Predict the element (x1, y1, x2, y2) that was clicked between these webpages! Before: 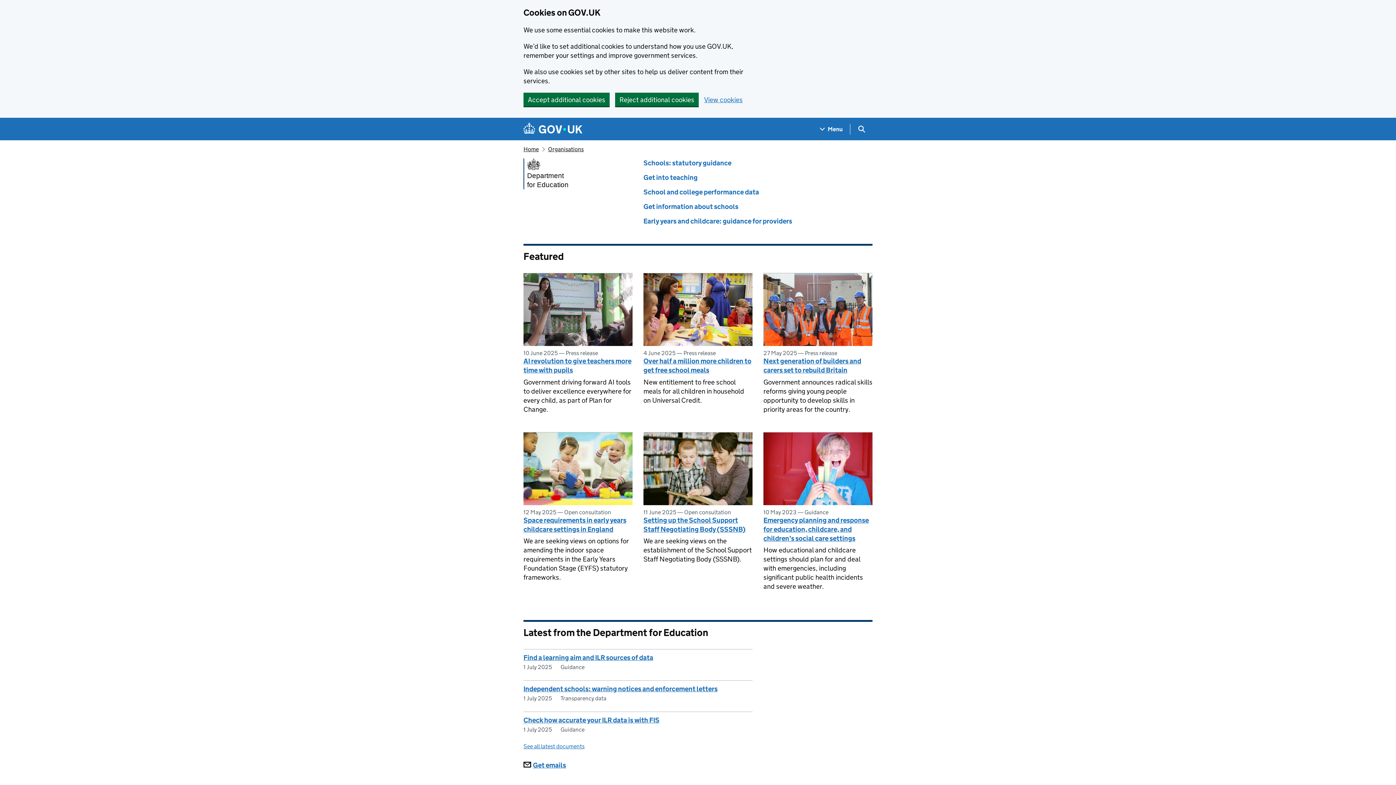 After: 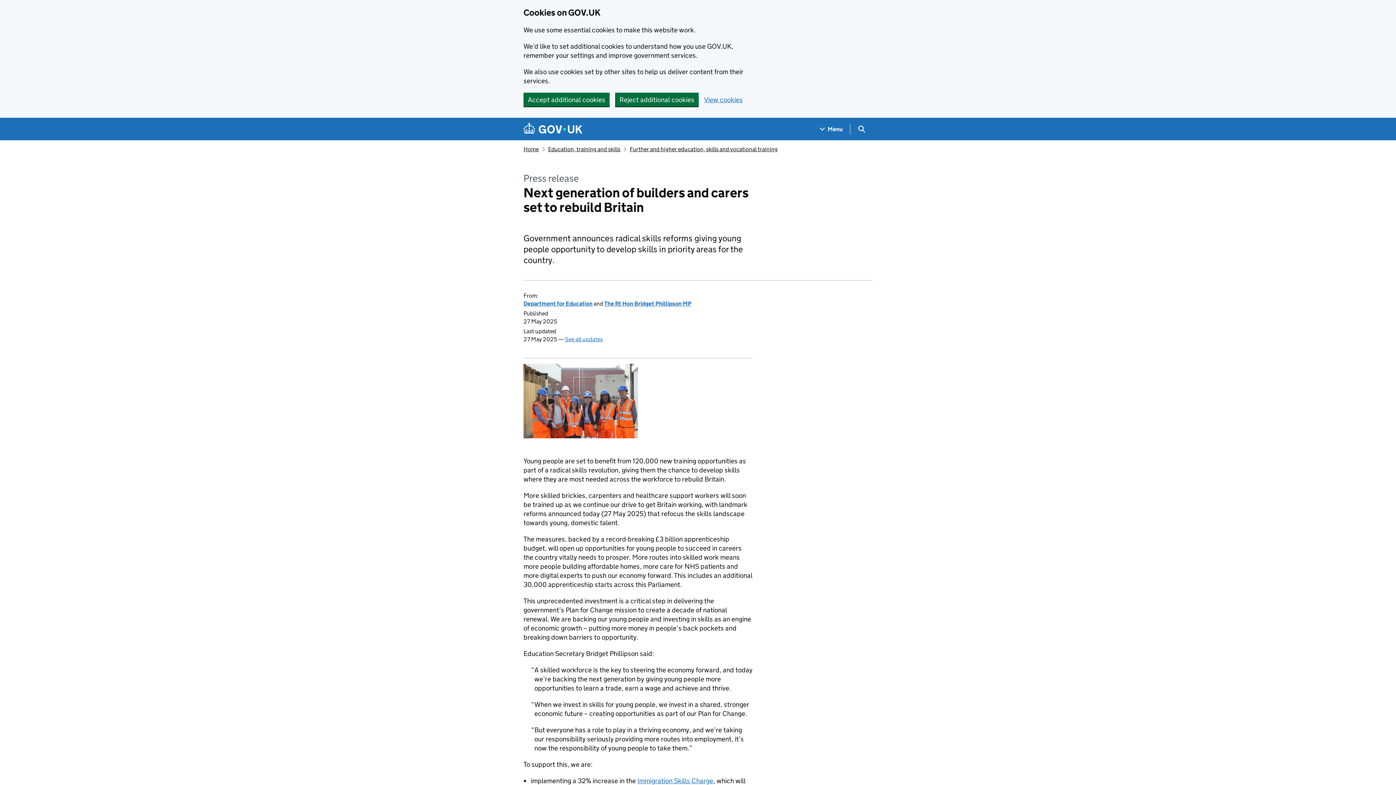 Action: bbox: (763, 357, 861, 374) label: Next generation of builders and carers set to rebuild Britain